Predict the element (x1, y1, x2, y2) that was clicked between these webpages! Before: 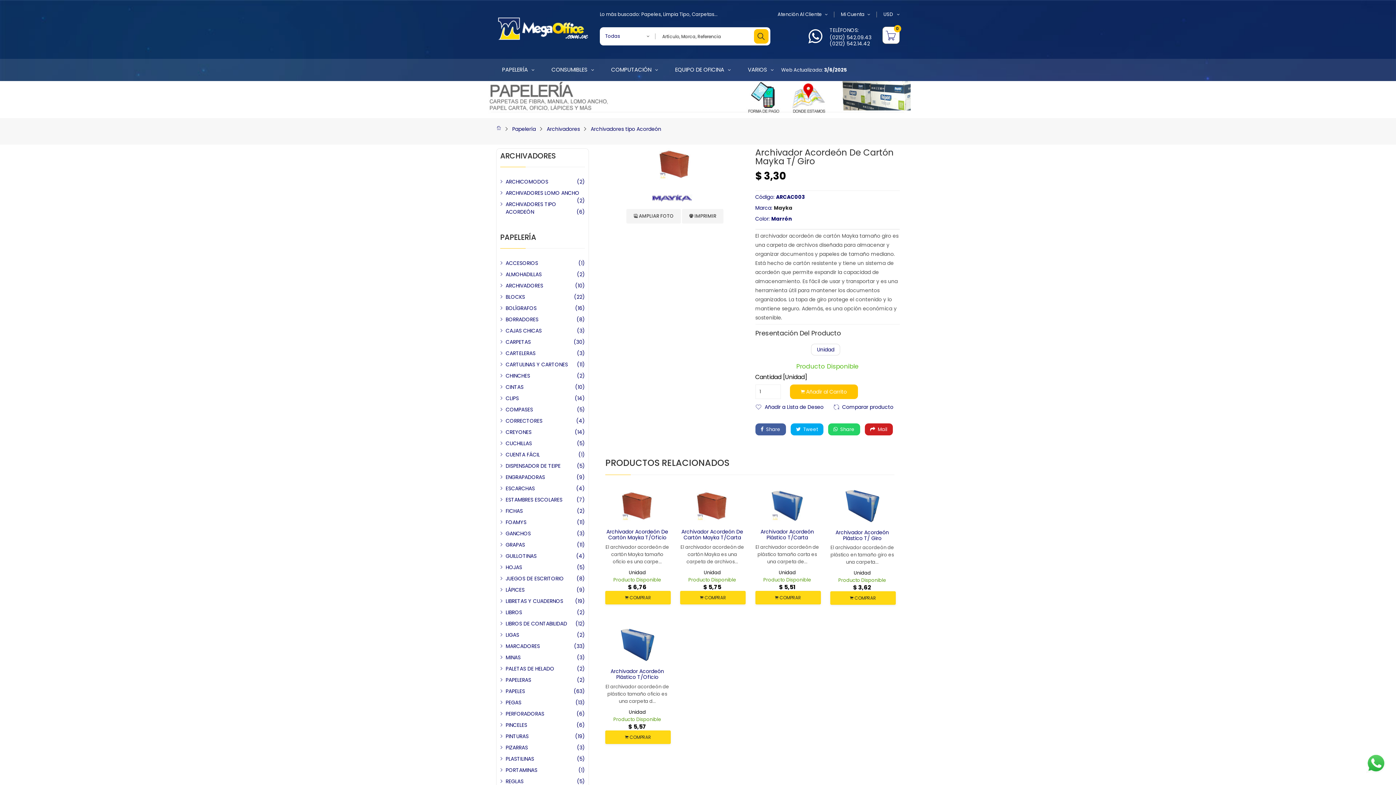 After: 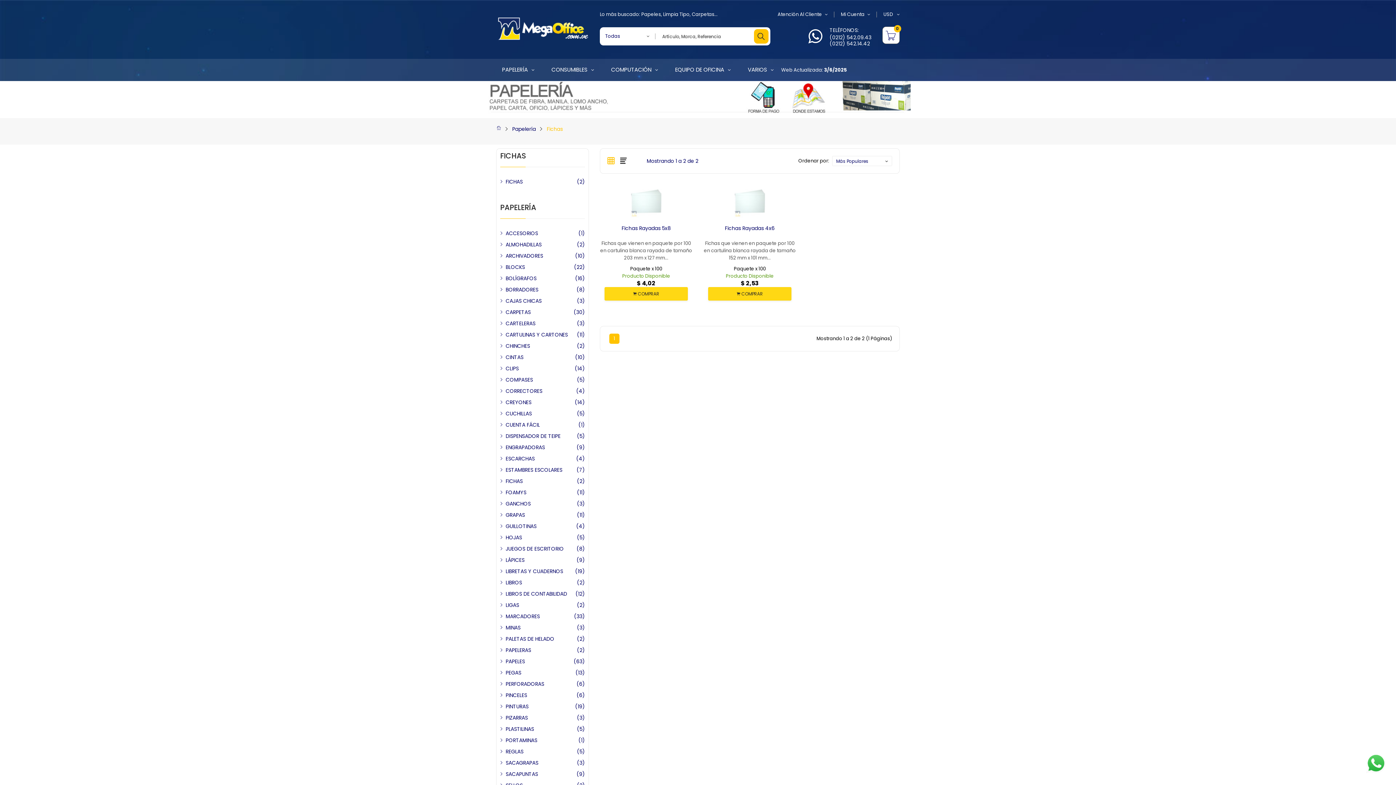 Action: label: FICHAS
(2) bbox: (505, 507, 522, 514)